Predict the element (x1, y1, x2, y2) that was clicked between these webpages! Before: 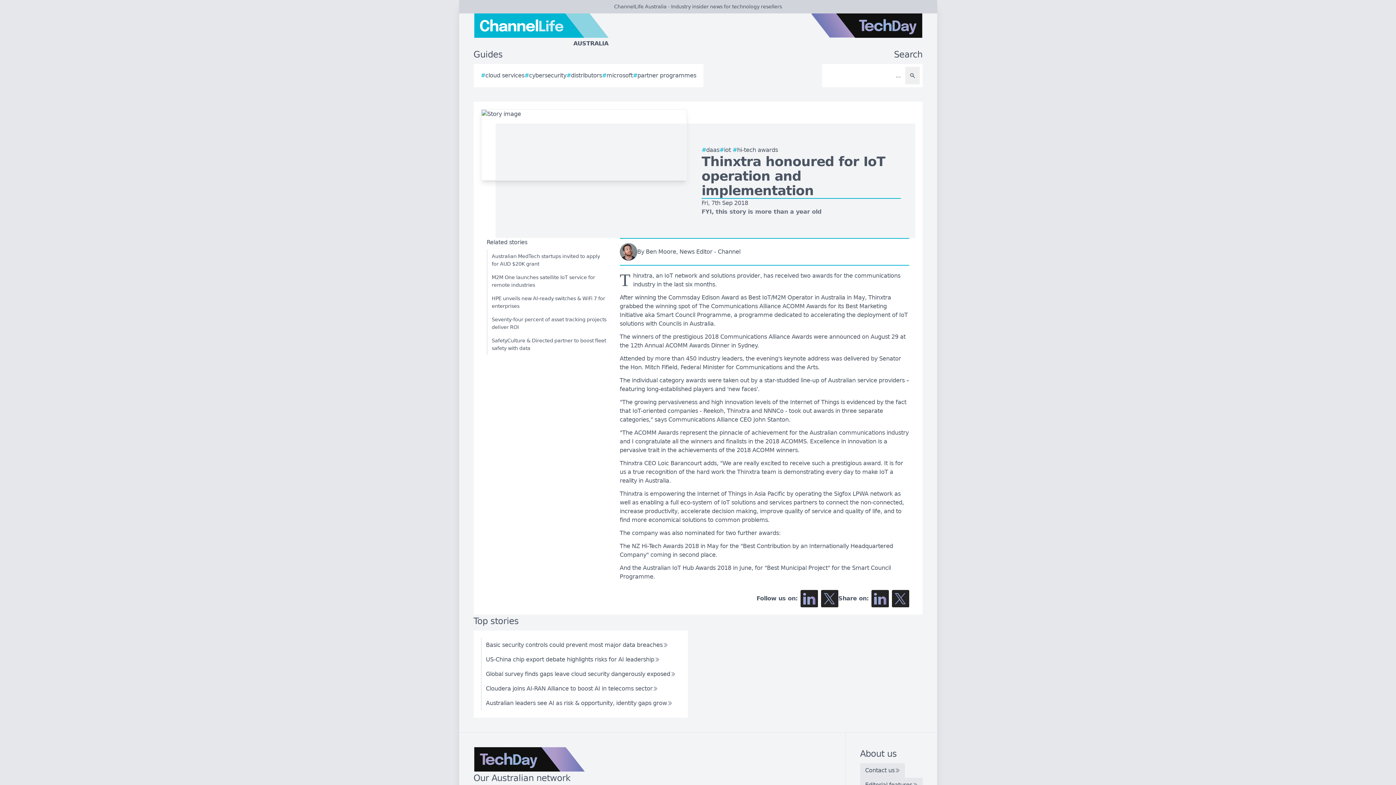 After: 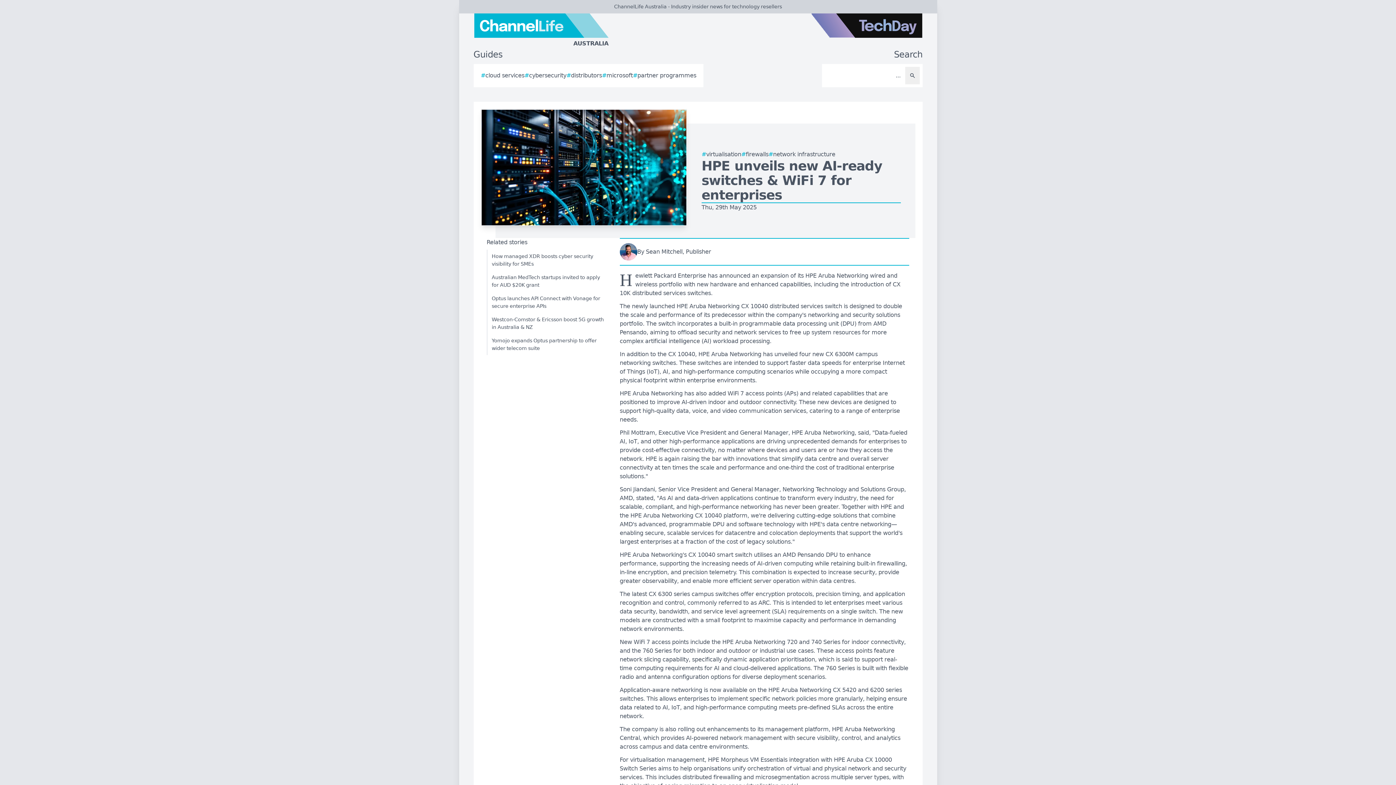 Action: bbox: (486, 292, 606, 313) label: HPE unveils new AI-ready switches & WiFi 7 for enterprises